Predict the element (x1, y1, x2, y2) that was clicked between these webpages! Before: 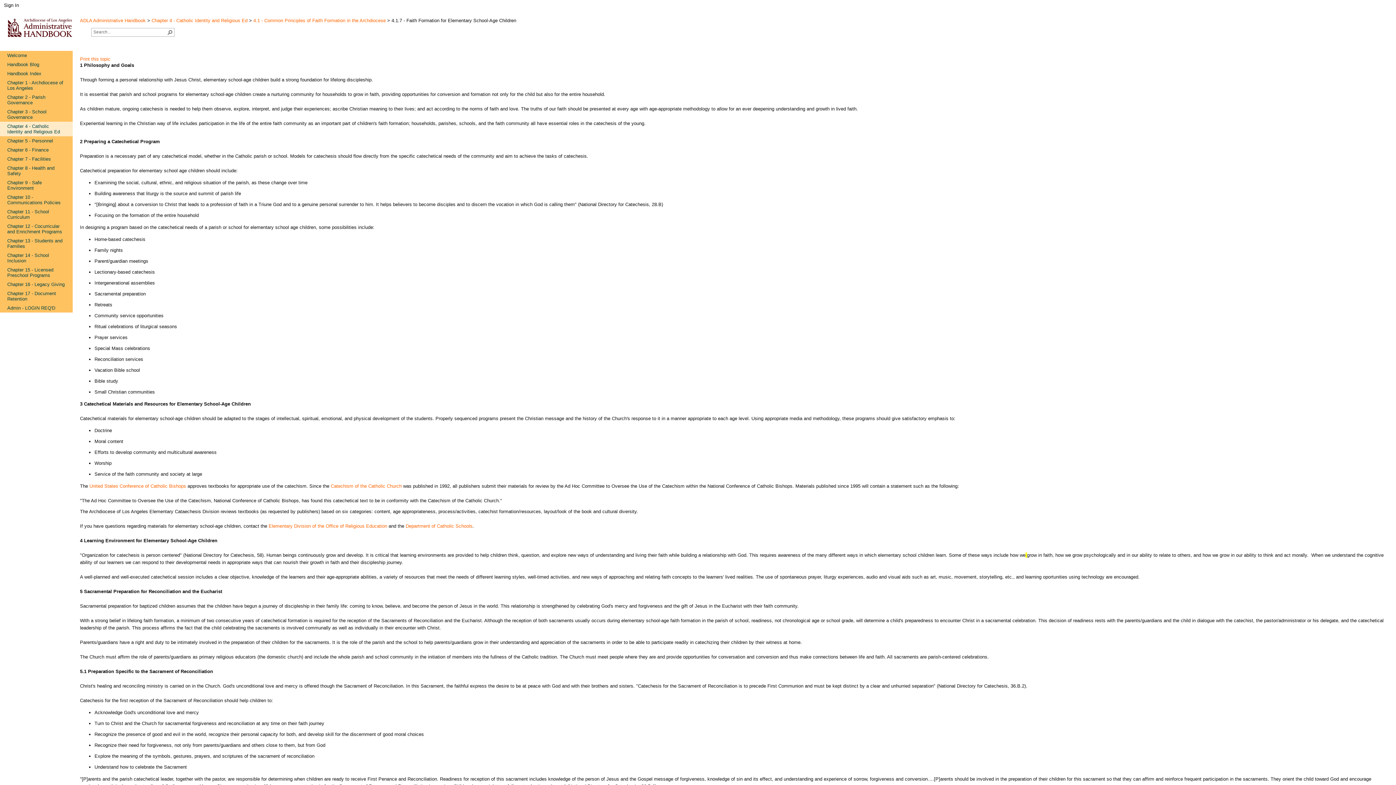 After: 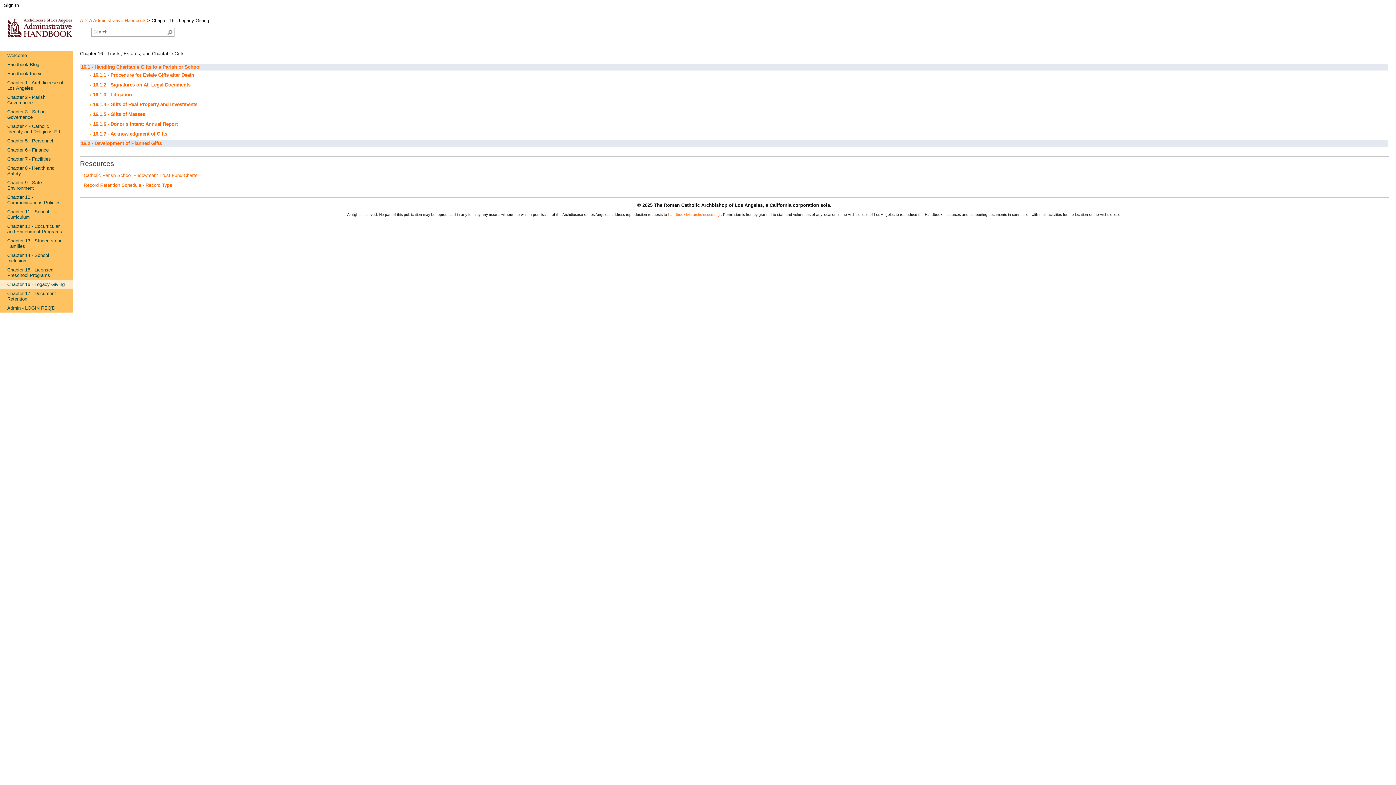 Action: bbox: (0, 280, 72, 289) label: Chapter 16 - Legacy Giving